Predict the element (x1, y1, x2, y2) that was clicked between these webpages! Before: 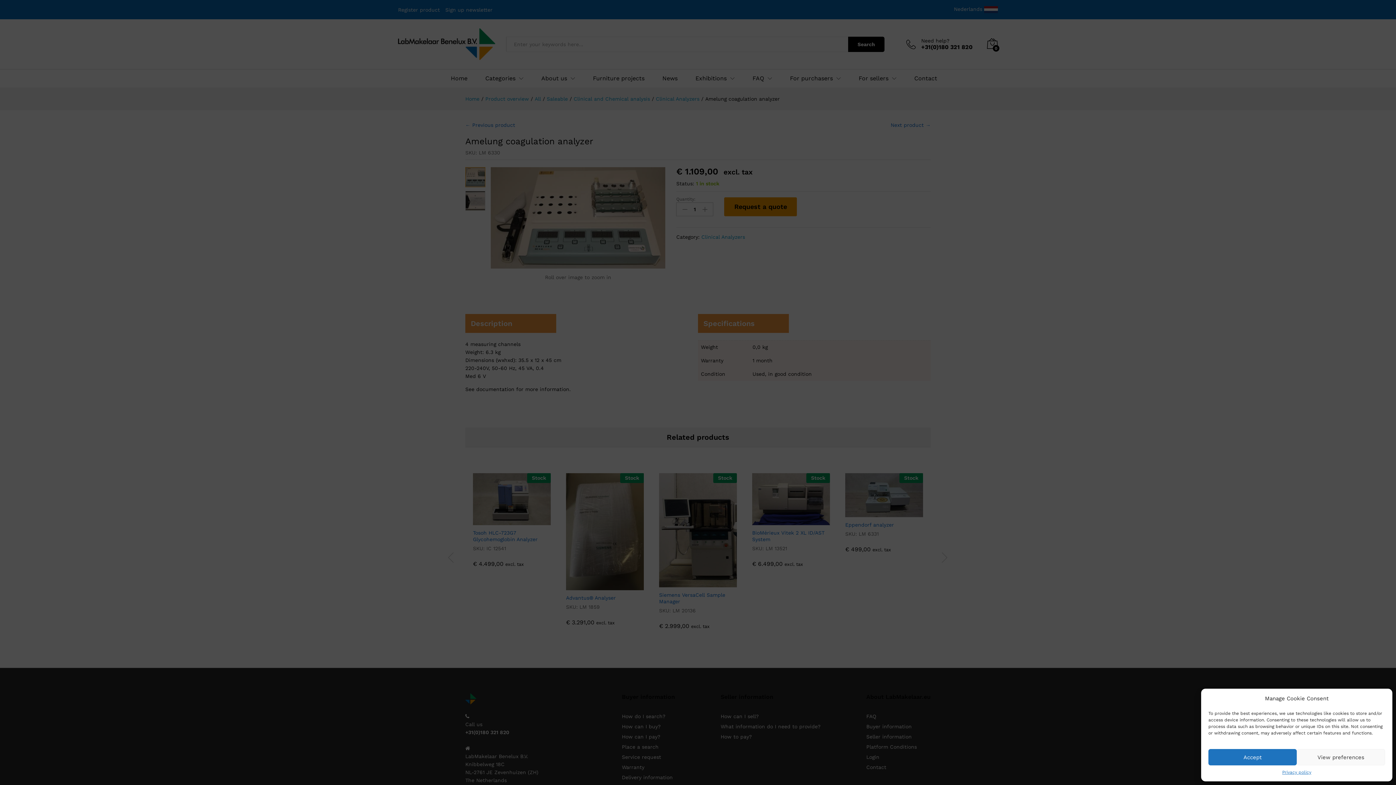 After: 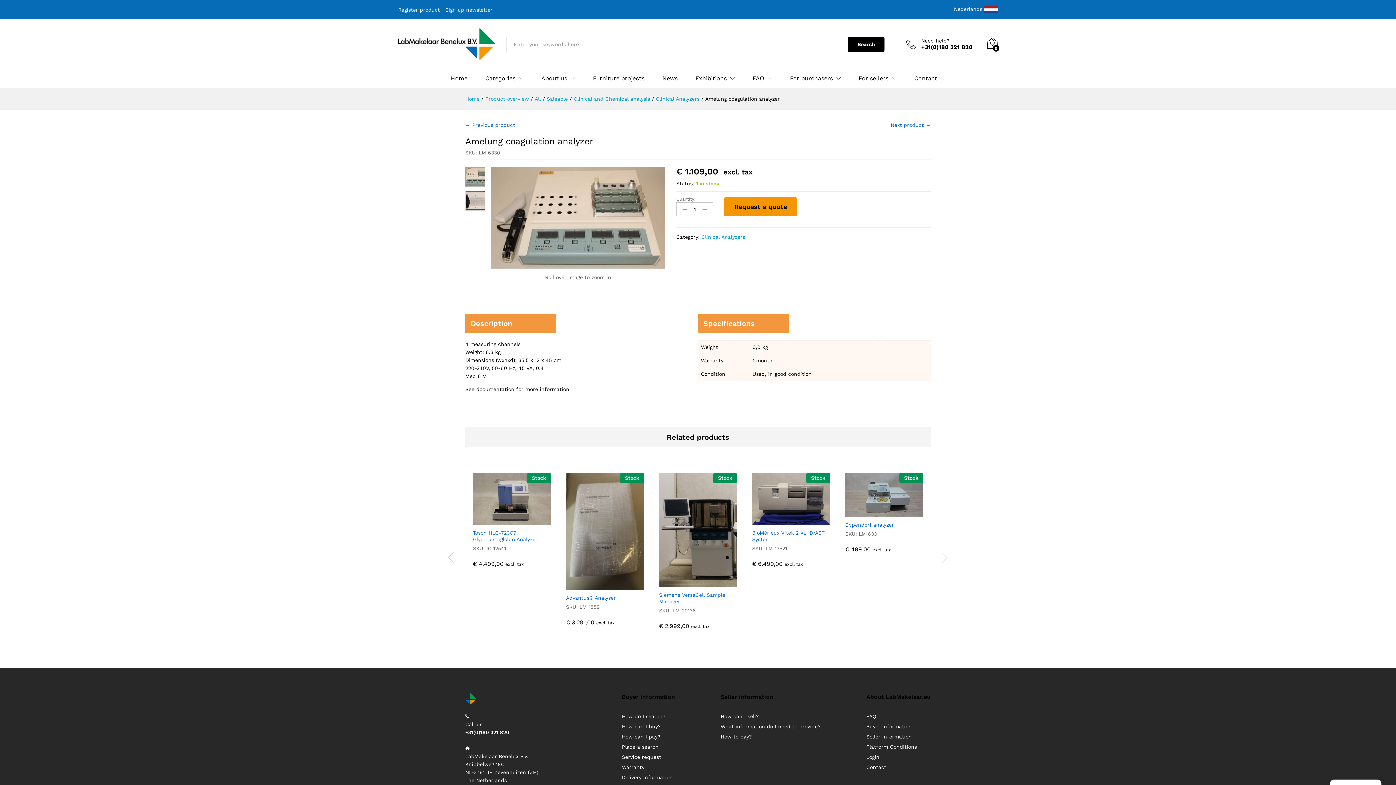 Action: bbox: (1208, 749, 1297, 765) label: Accept